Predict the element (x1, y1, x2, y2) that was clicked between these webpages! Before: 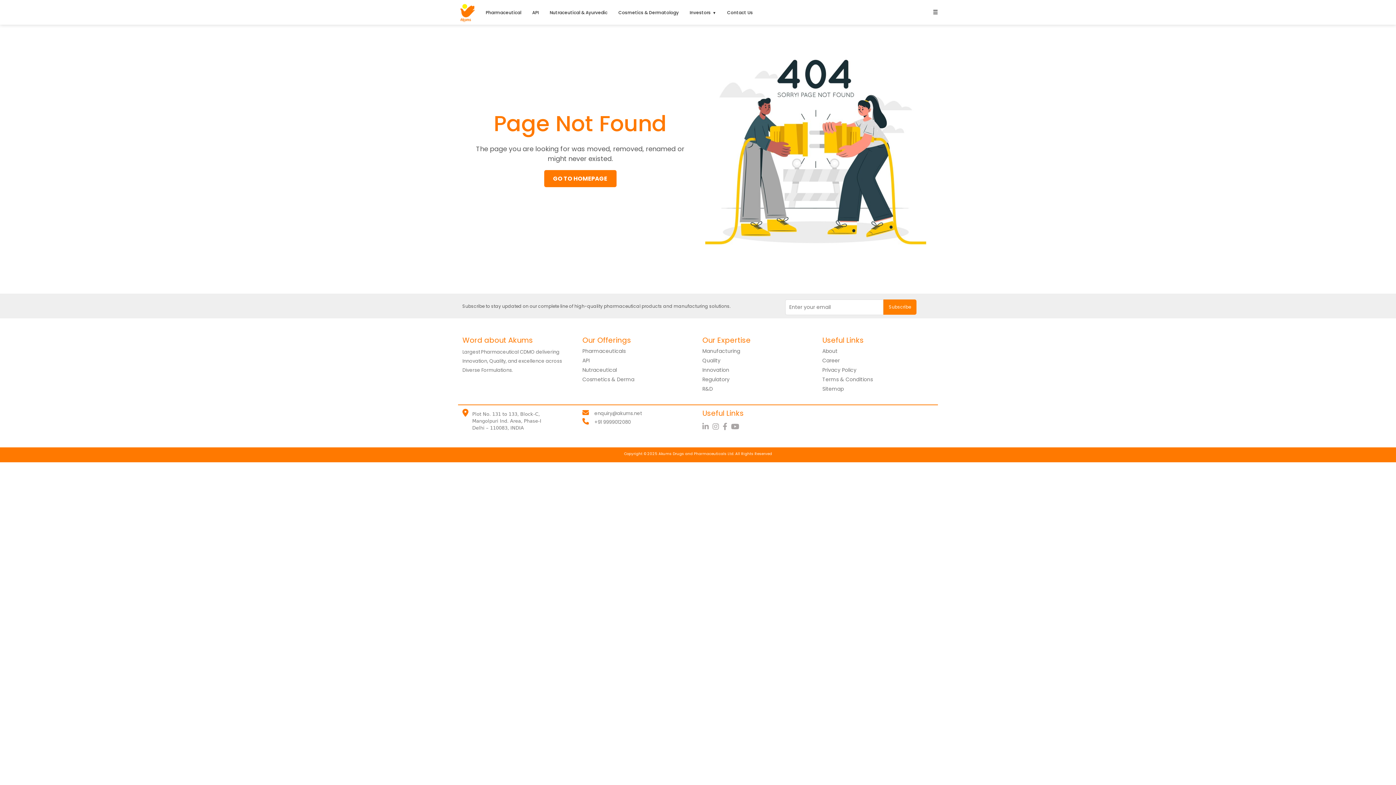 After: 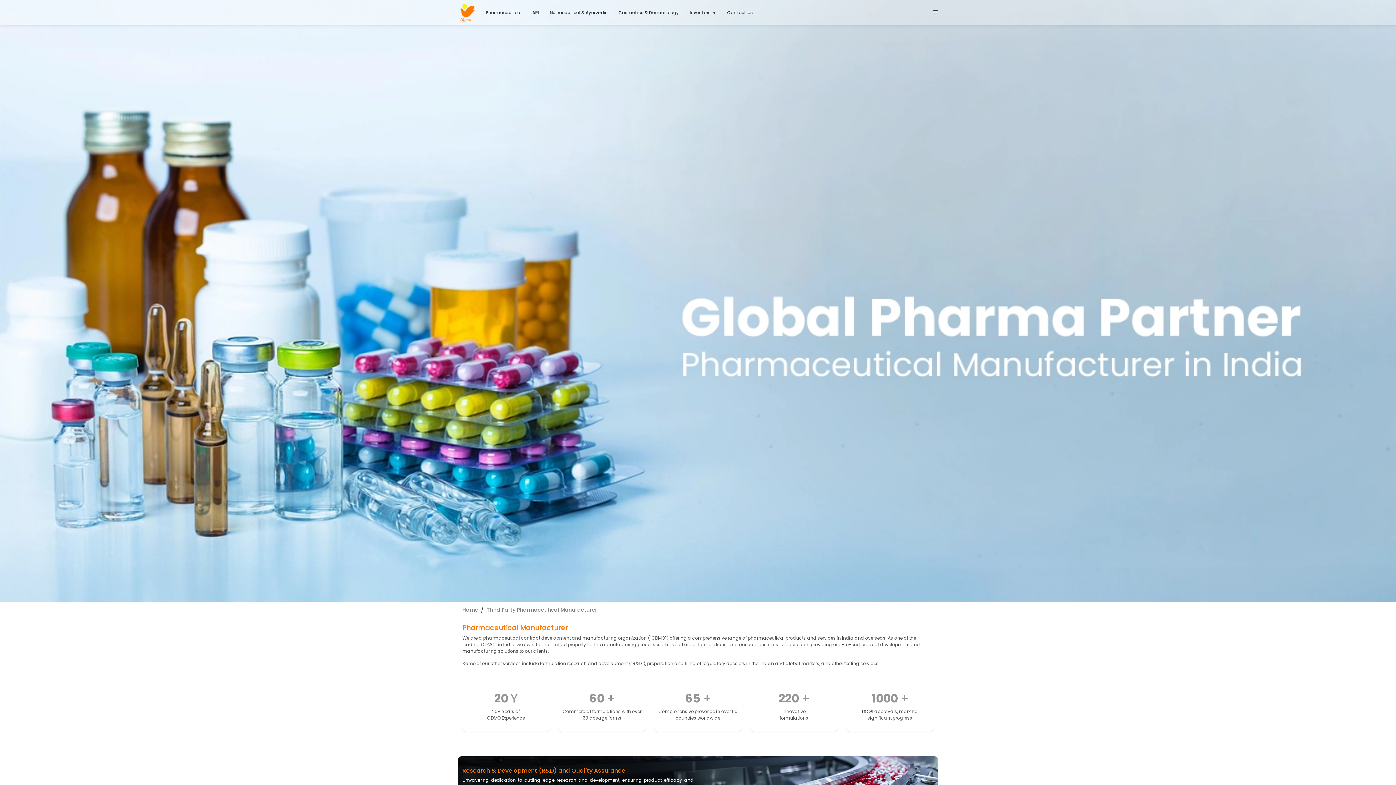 Action: label: Pharmaceutical bbox: (482, 0, 528, 24)